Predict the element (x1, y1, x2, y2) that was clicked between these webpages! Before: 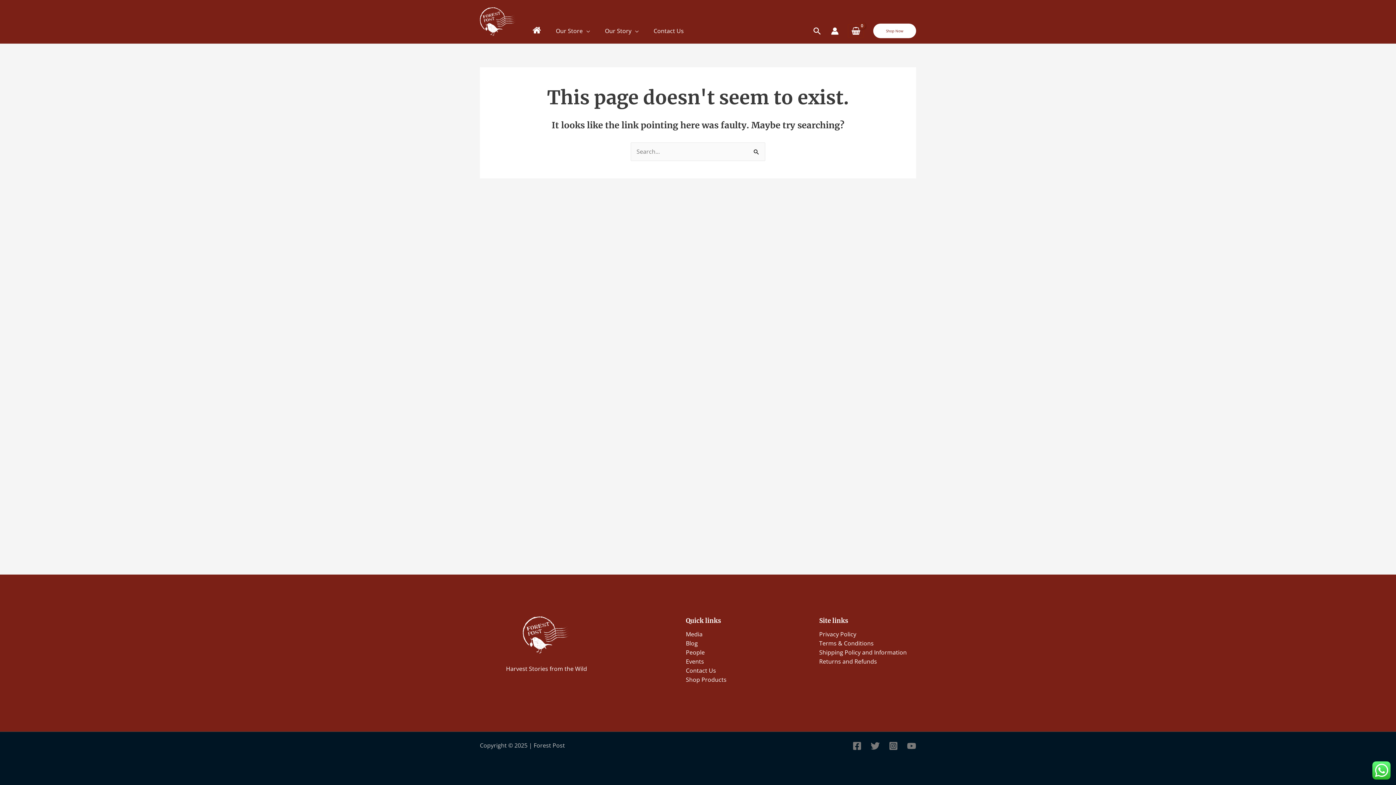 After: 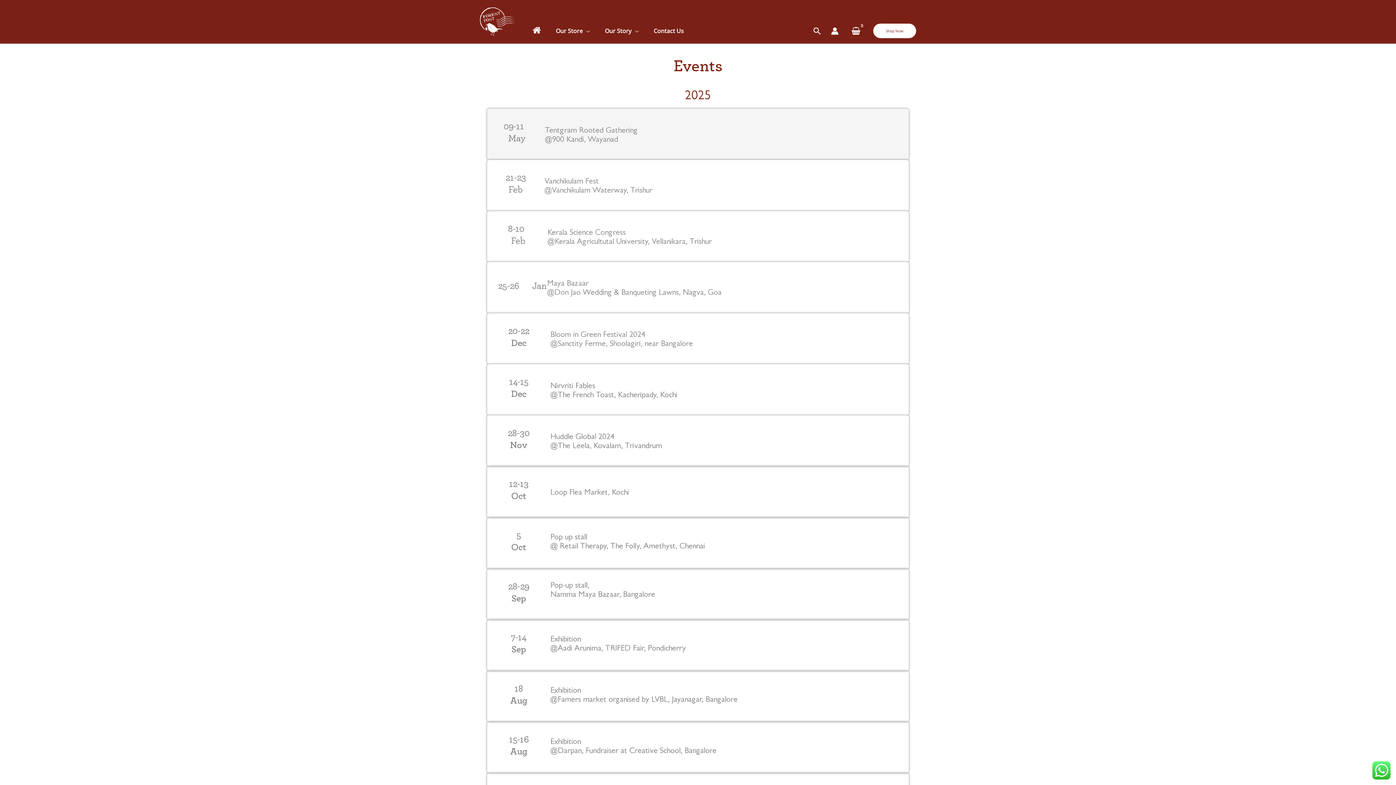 Action: bbox: (686, 657, 704, 665) label: Events